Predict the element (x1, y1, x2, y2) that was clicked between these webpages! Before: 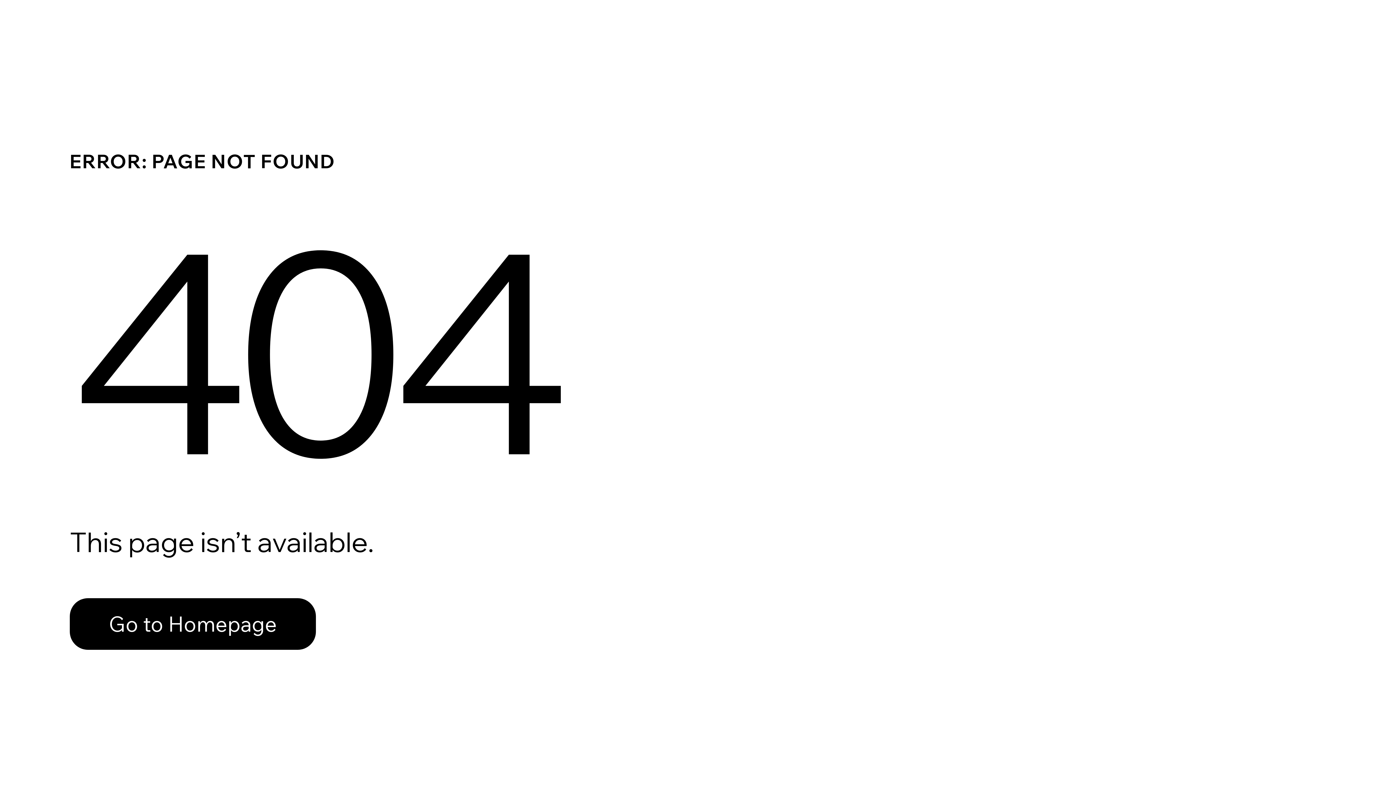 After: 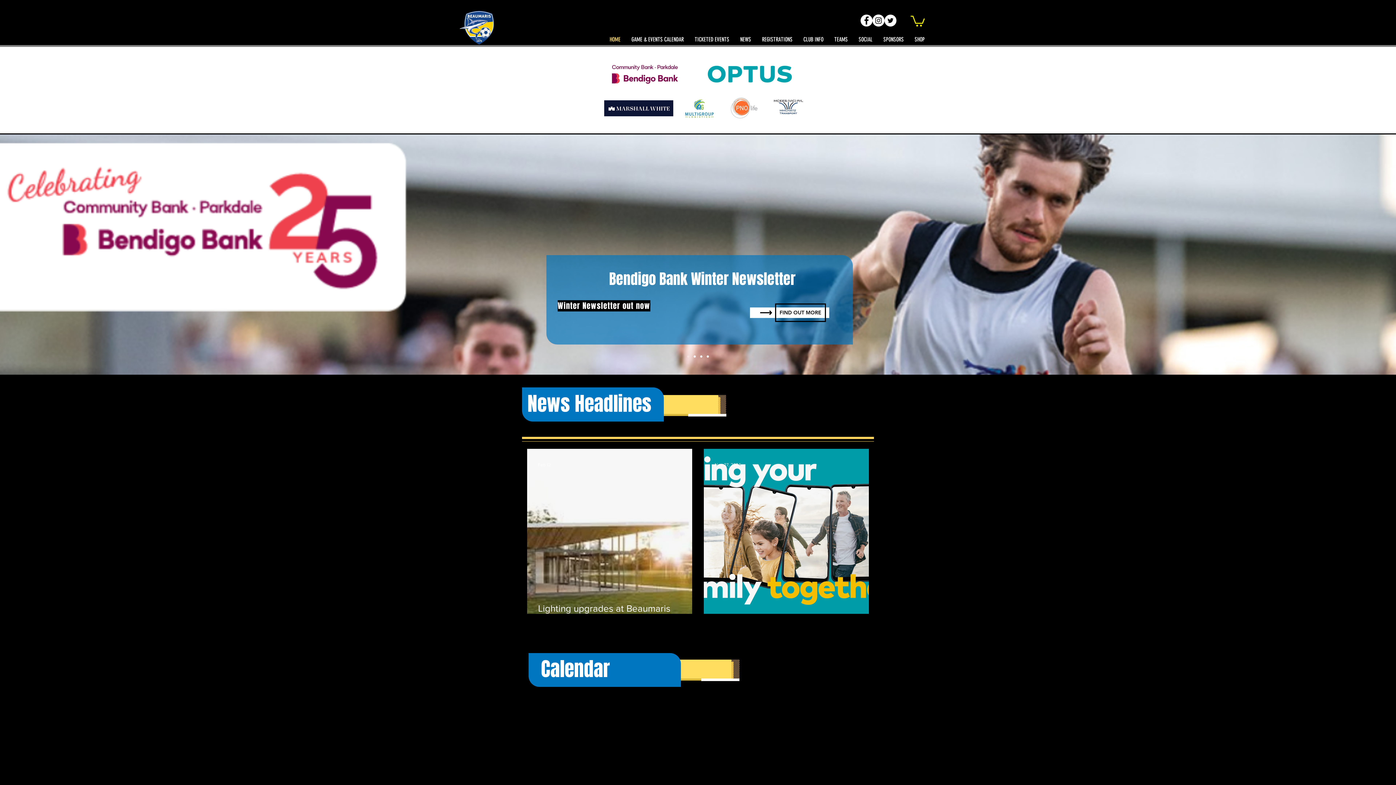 Action: bbox: (69, 598, 316, 650) label: Go to Homepage